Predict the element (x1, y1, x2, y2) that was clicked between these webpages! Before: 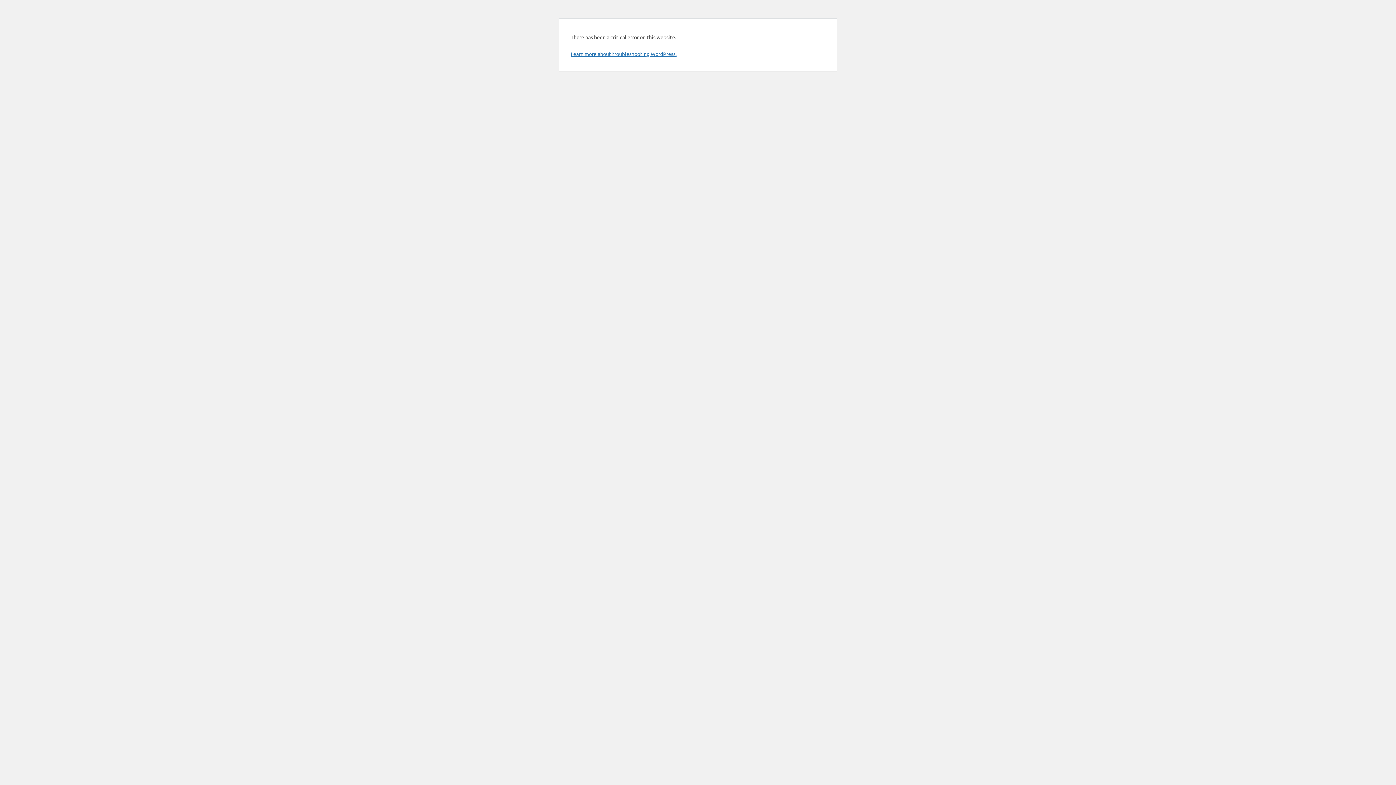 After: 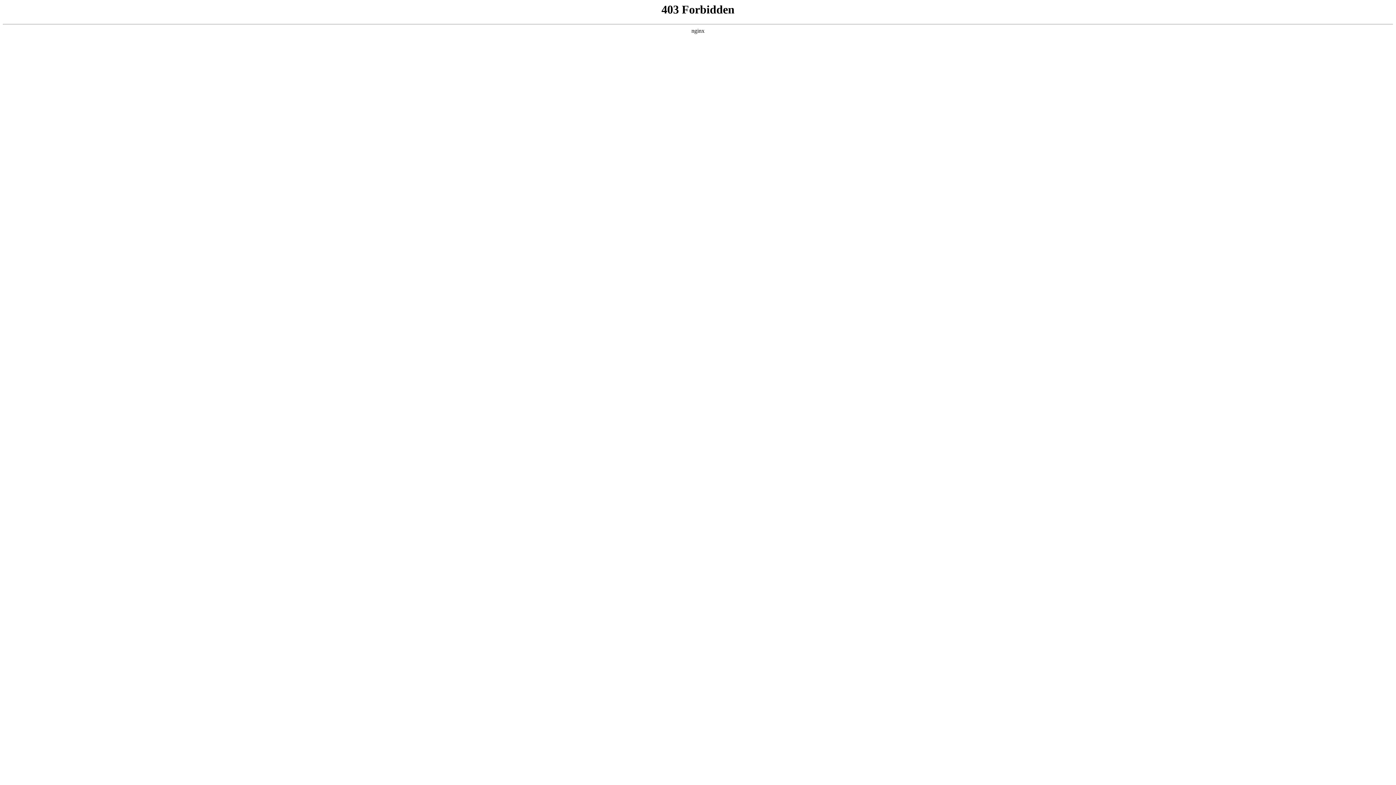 Action: label: Learn more about troubleshooting WordPress. bbox: (570, 50, 676, 57)